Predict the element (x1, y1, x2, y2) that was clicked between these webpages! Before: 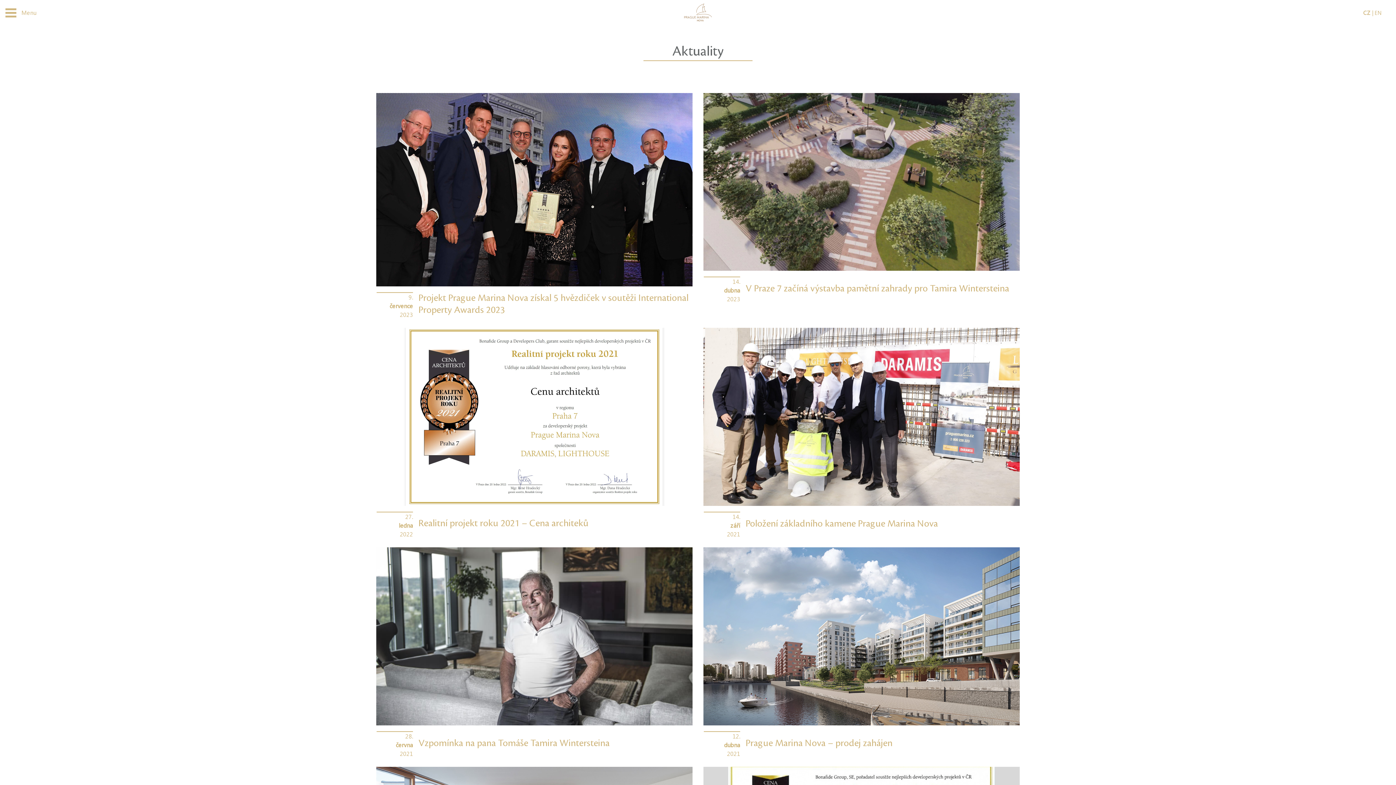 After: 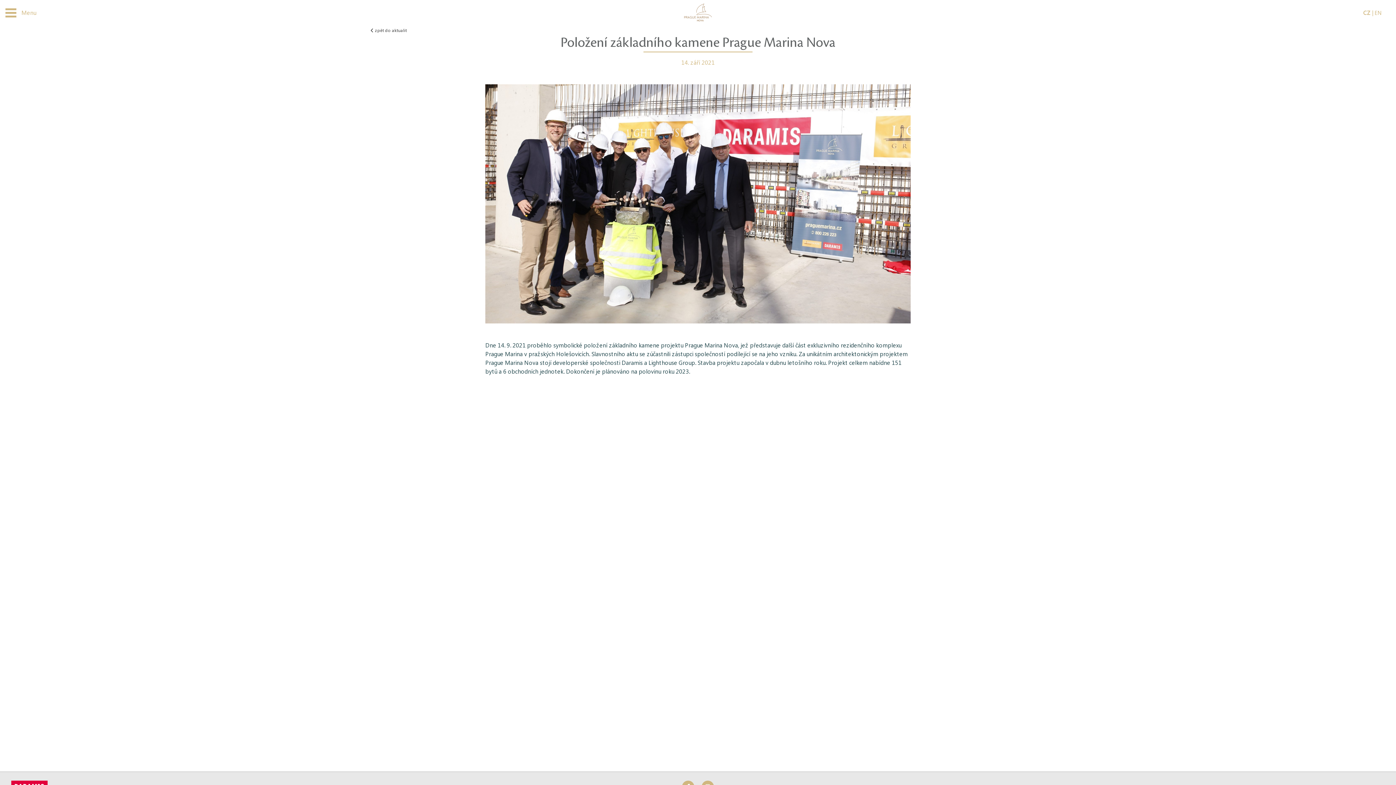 Action: label: Položení základního kamene Prague Marina Nova bbox: (745, 518, 938, 528)